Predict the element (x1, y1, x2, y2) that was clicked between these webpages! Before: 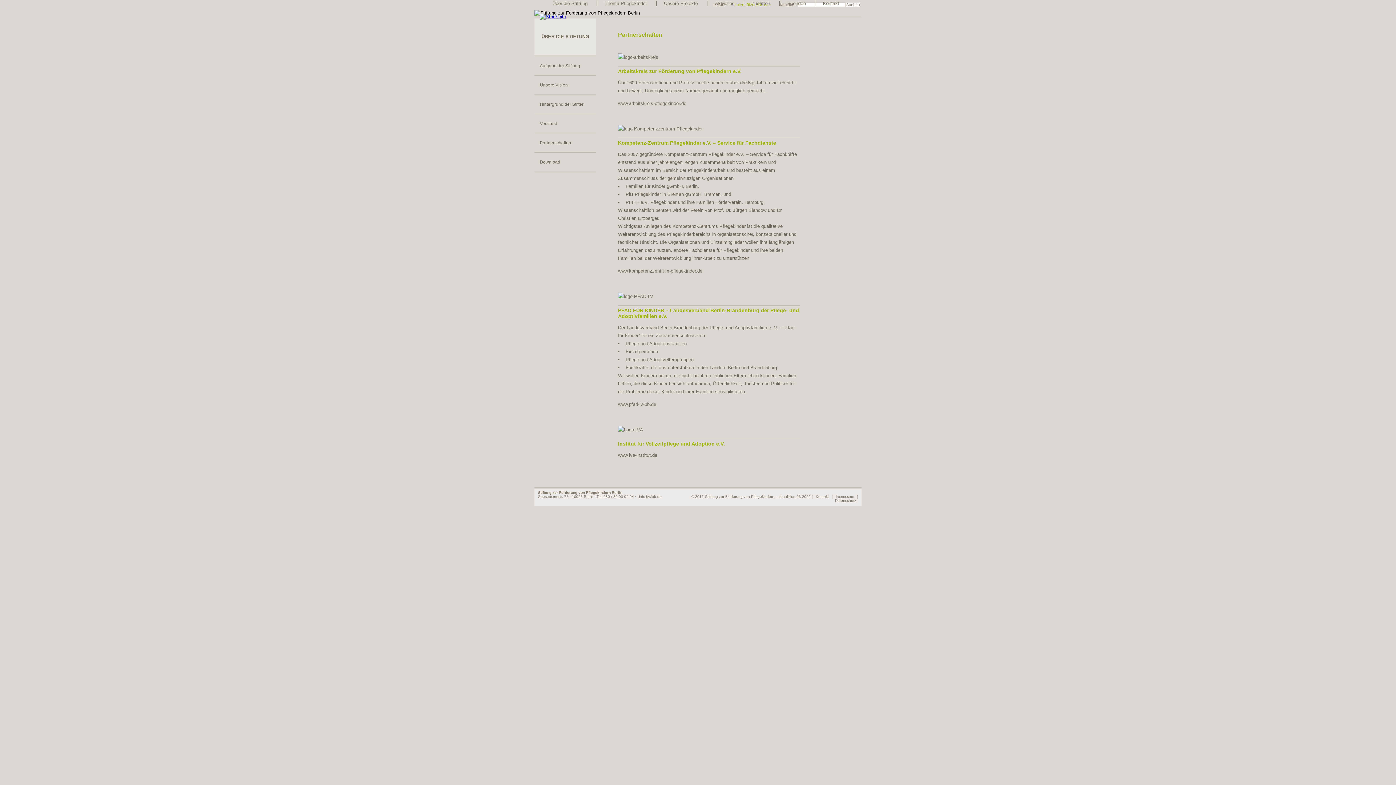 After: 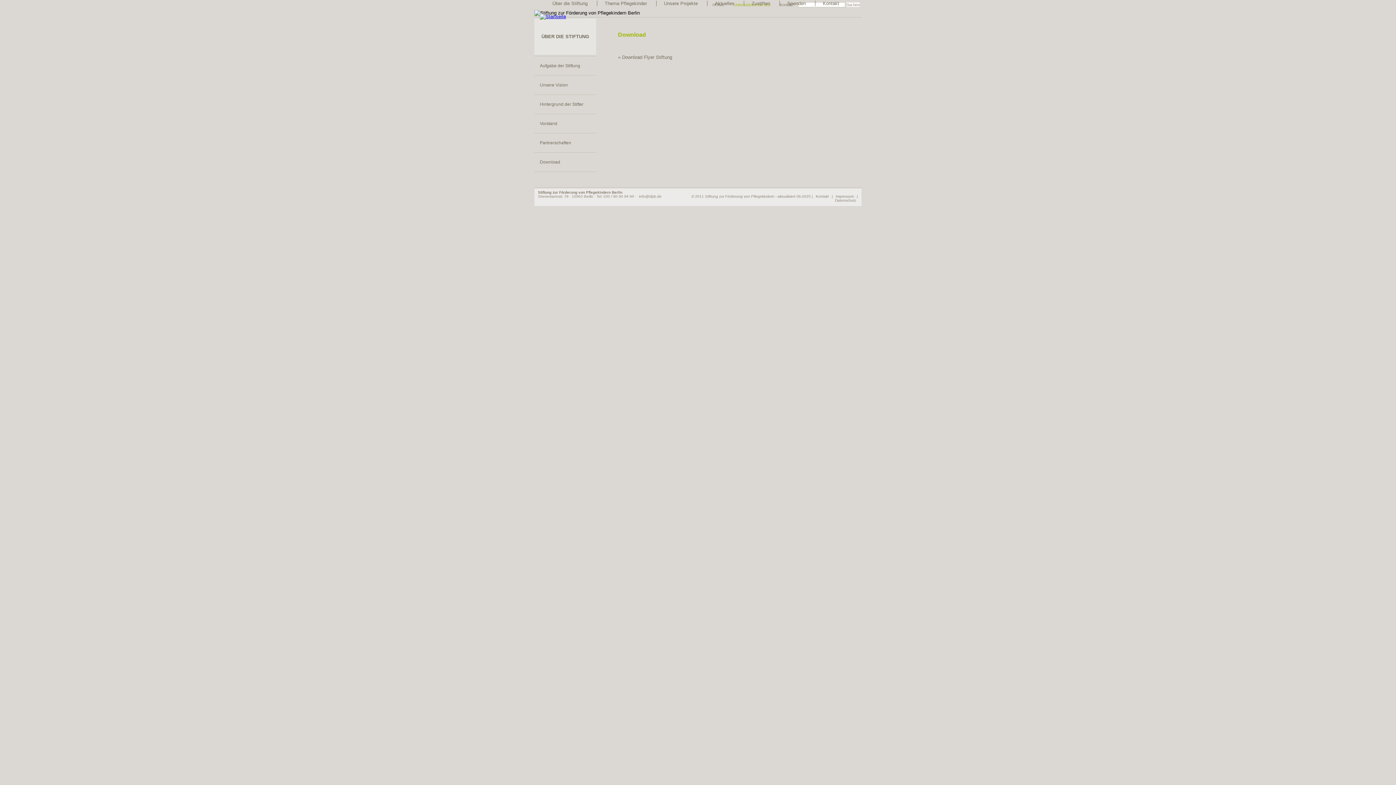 Action: label: Download bbox: (540, 159, 560, 164)